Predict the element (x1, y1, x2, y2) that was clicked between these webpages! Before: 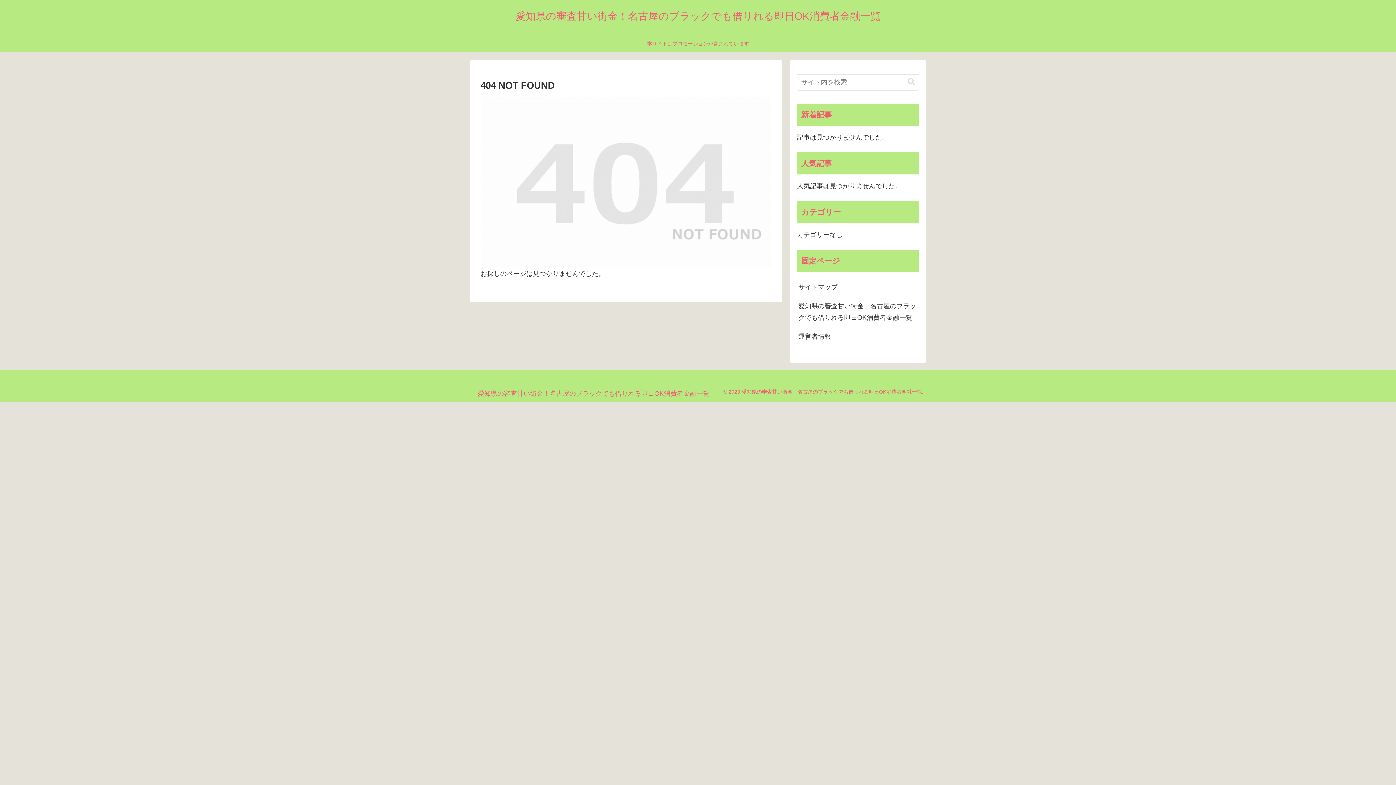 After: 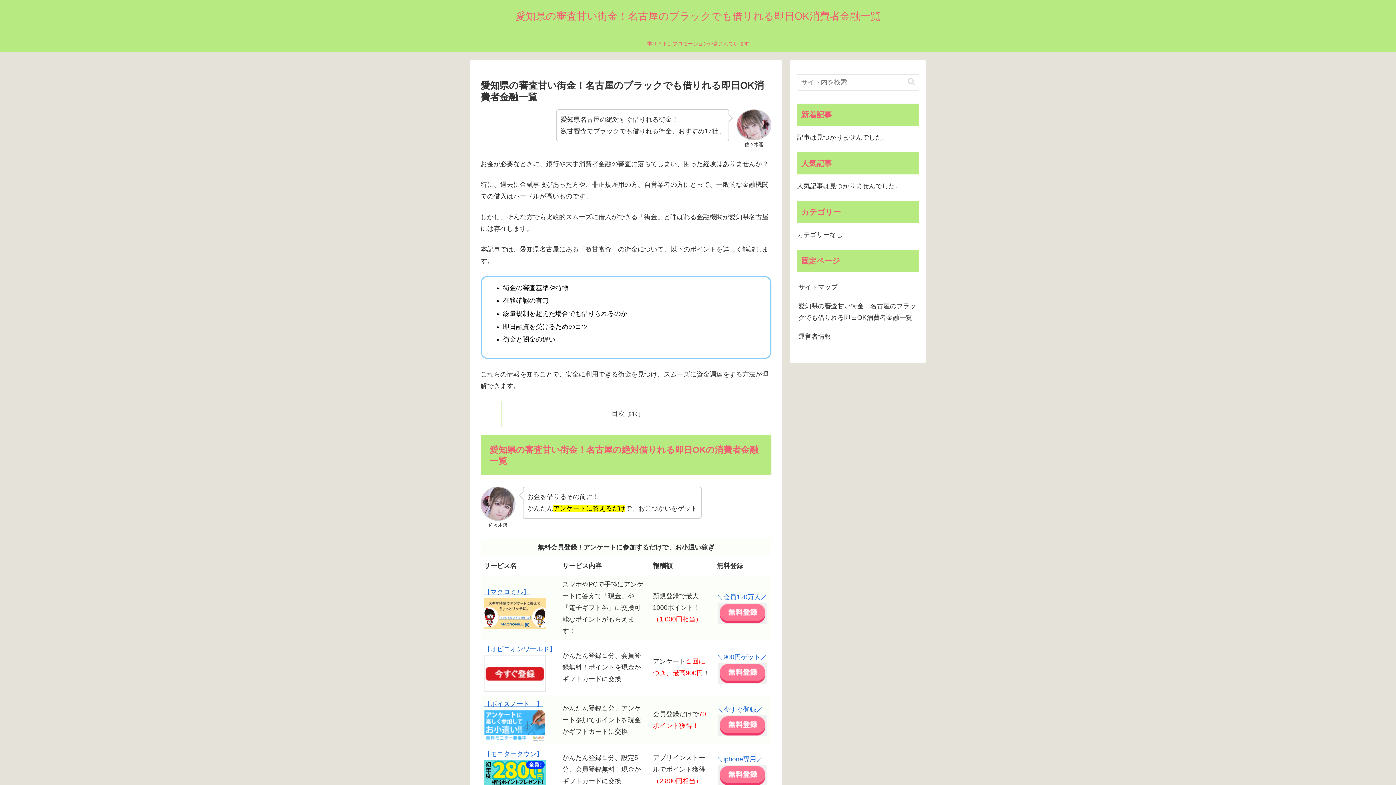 Action: label: 愛知県の審査甘い街金！名古屋のブラックでも借りれる即日OK消費者金融一覧 bbox: (508, 13, 887, 21)